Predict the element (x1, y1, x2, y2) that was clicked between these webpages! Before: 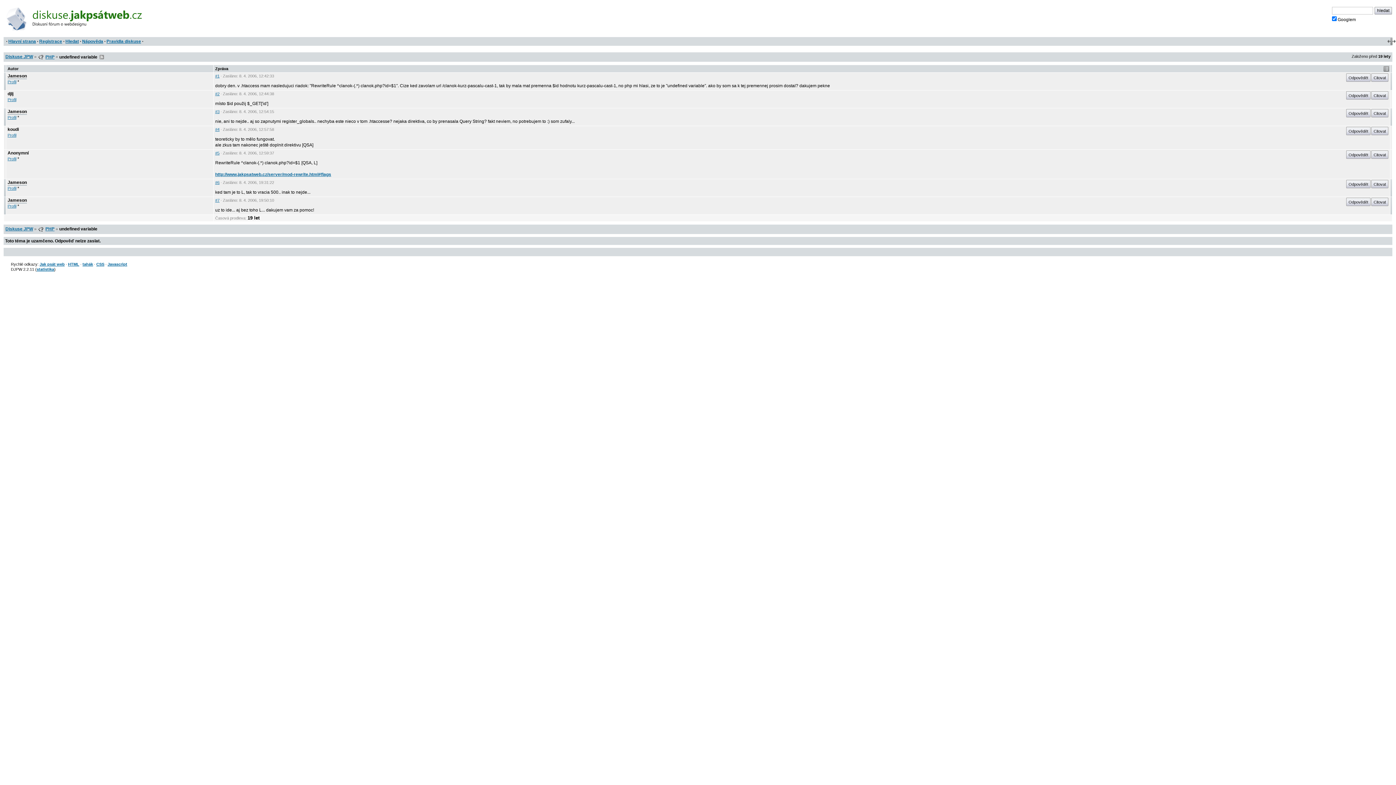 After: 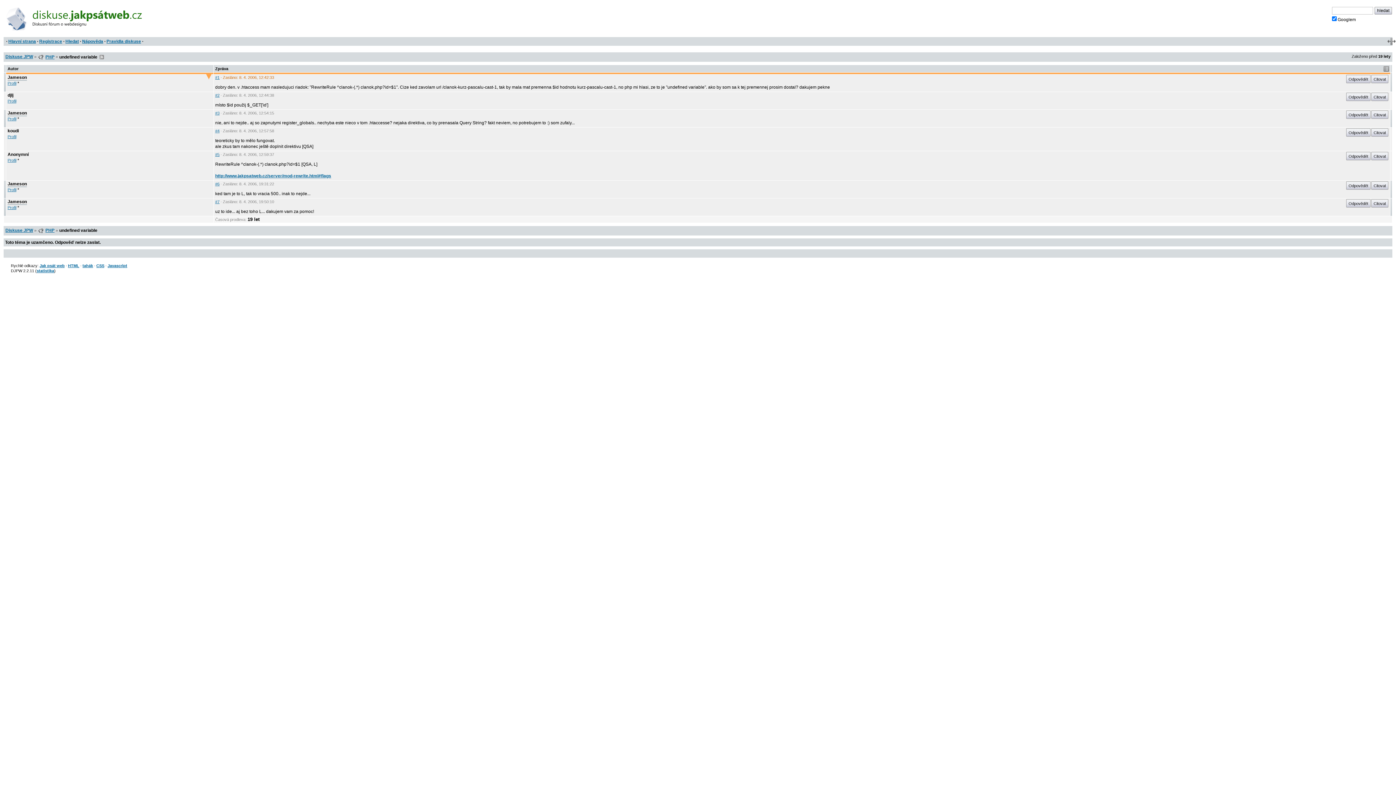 Action: bbox: (215, 73, 219, 78) label: #1